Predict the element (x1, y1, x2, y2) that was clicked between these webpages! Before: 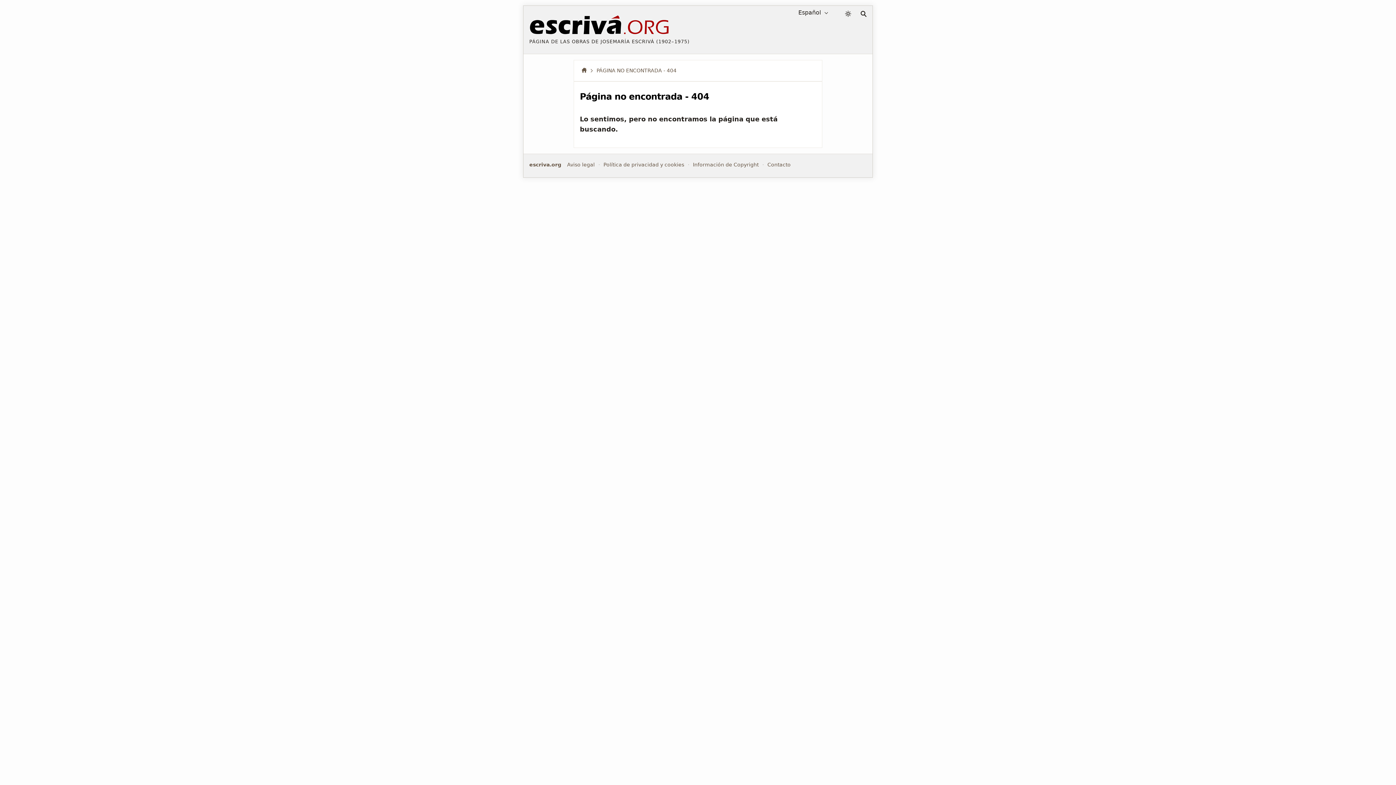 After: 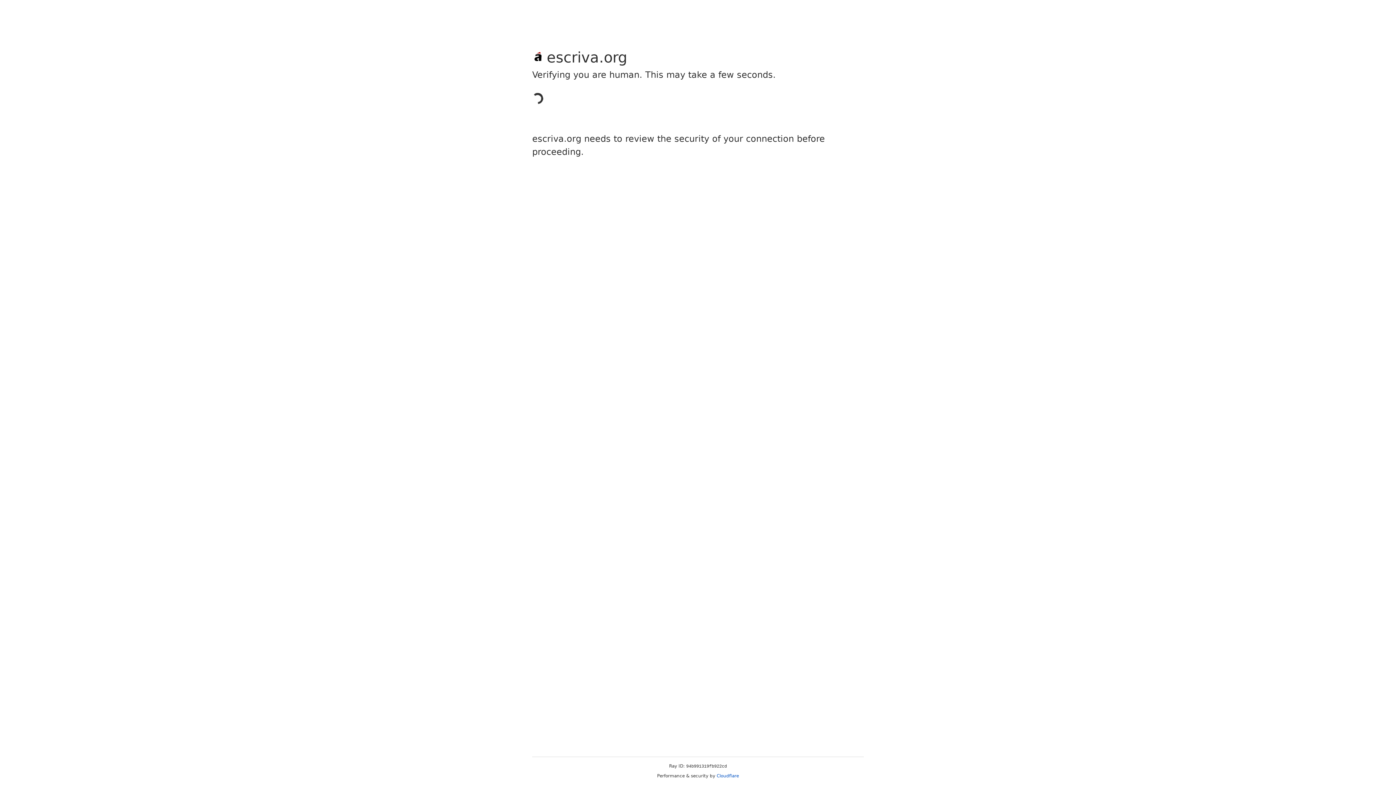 Action: label: Contacto bbox: (766, 160, 792, 169)